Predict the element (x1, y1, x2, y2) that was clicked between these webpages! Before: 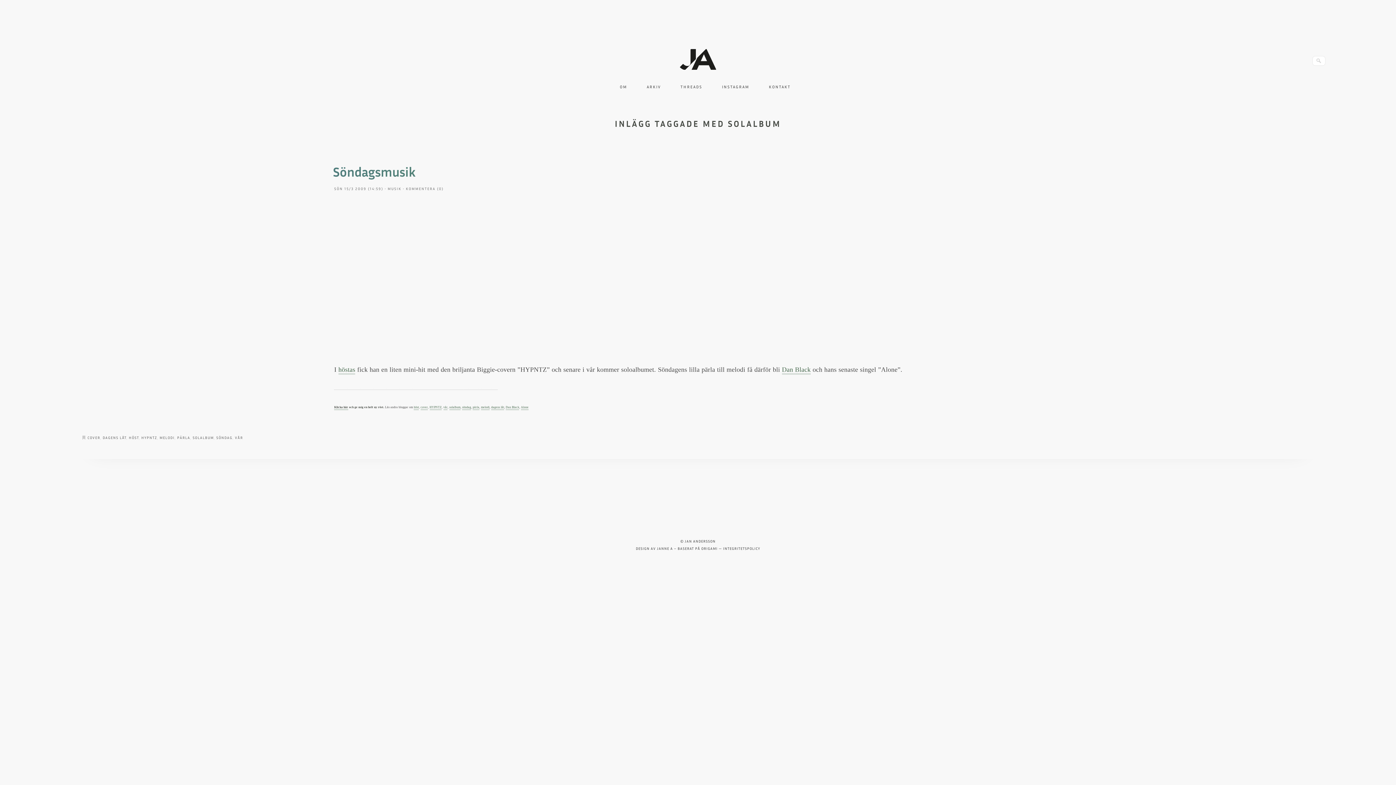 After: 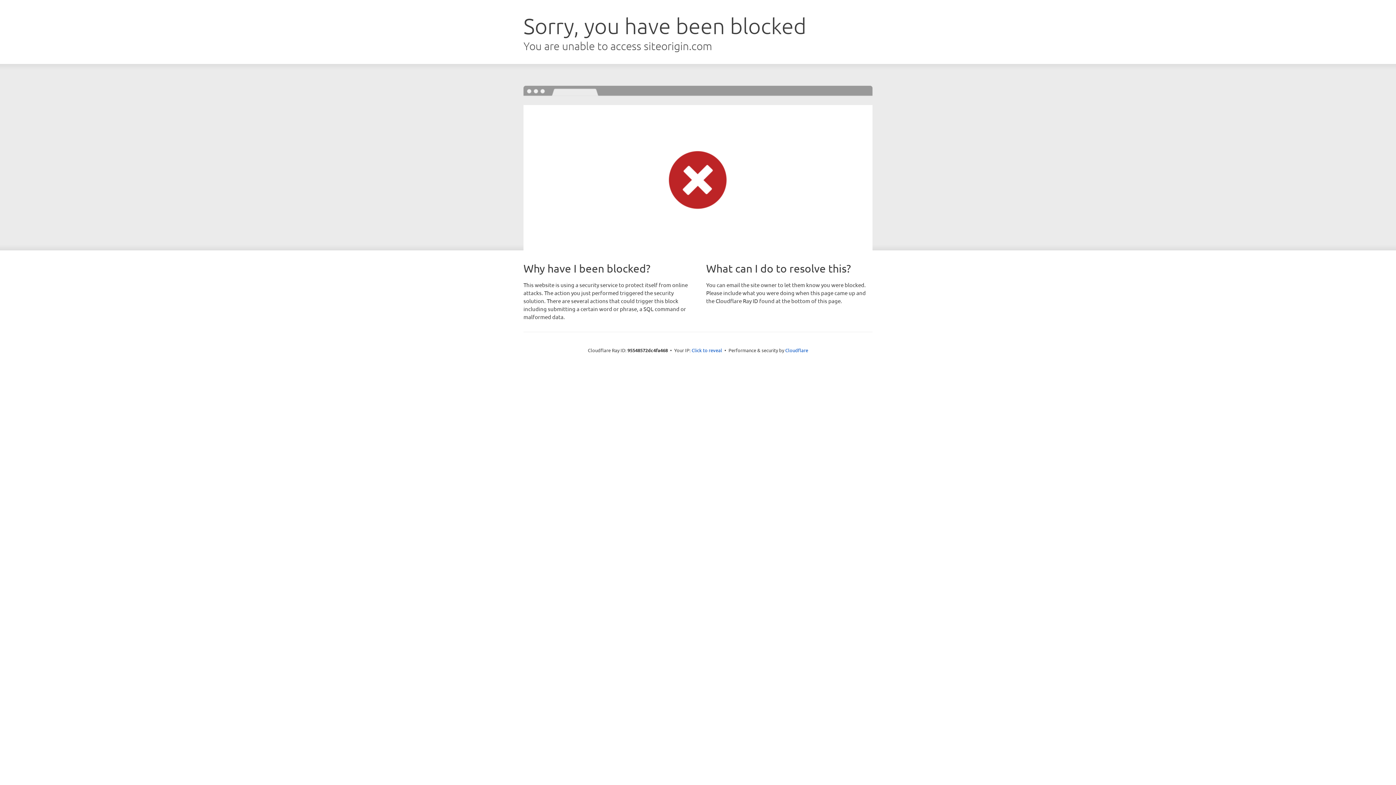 Action: bbox: (701, 546, 717, 550) label: ORIGAMI